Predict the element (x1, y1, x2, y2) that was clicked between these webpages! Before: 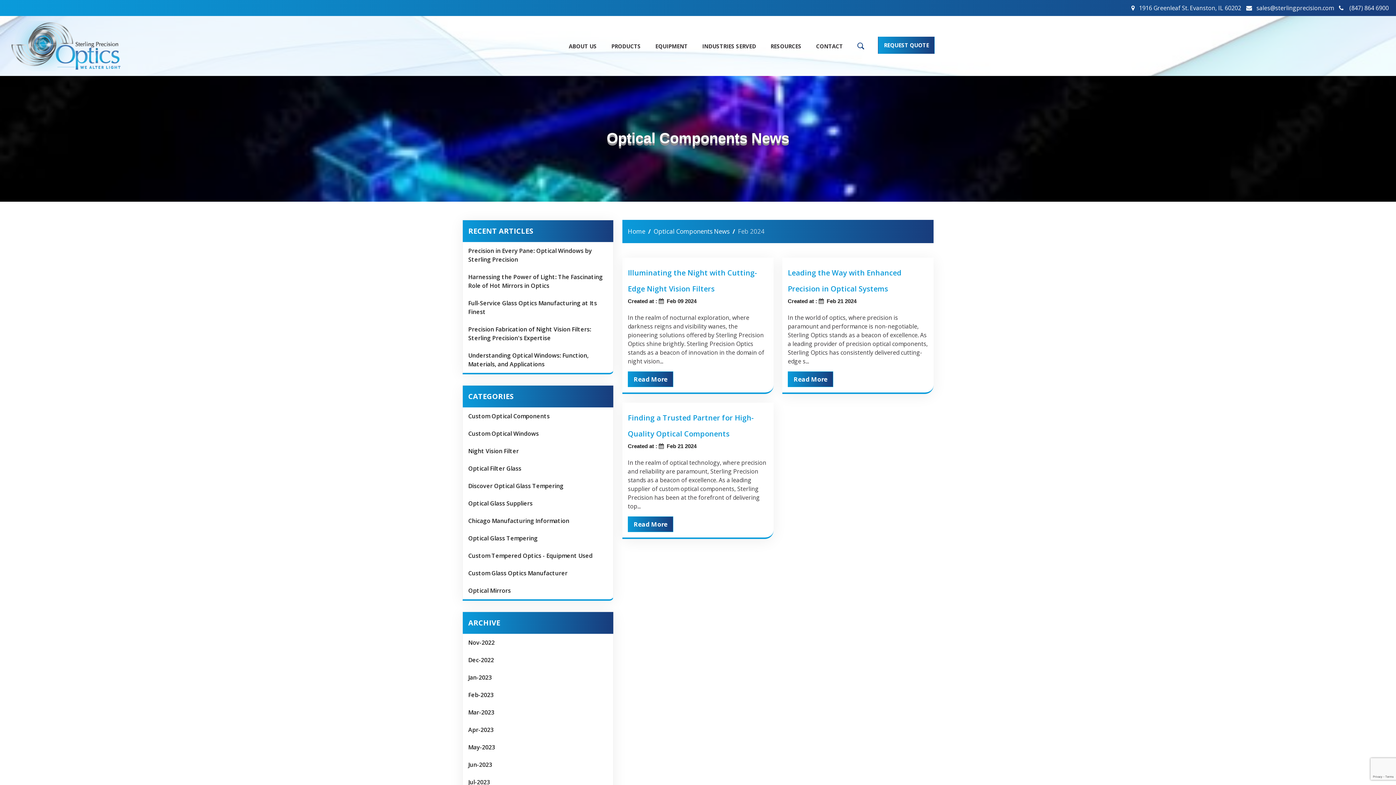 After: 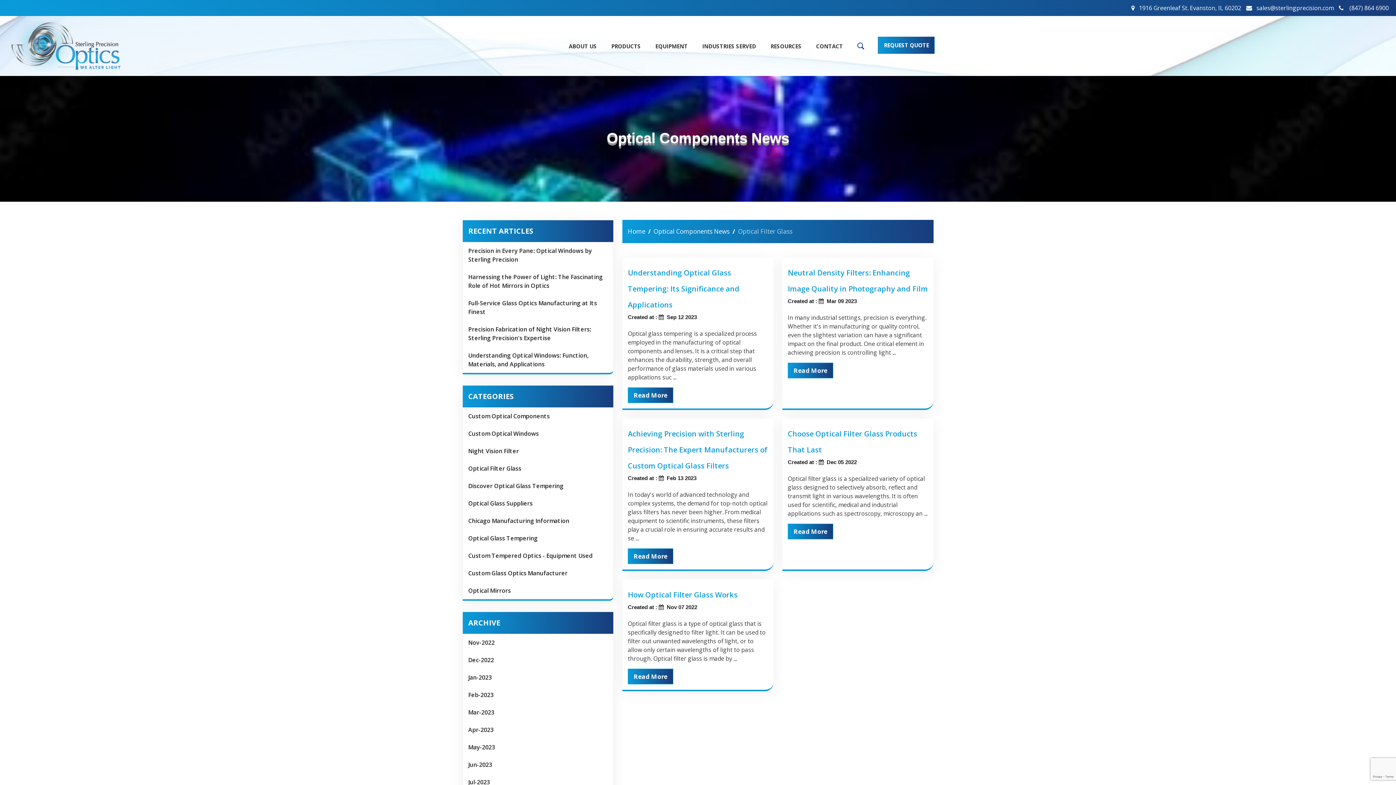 Action: bbox: (462, 460, 613, 477) label: Optical Filter Glass